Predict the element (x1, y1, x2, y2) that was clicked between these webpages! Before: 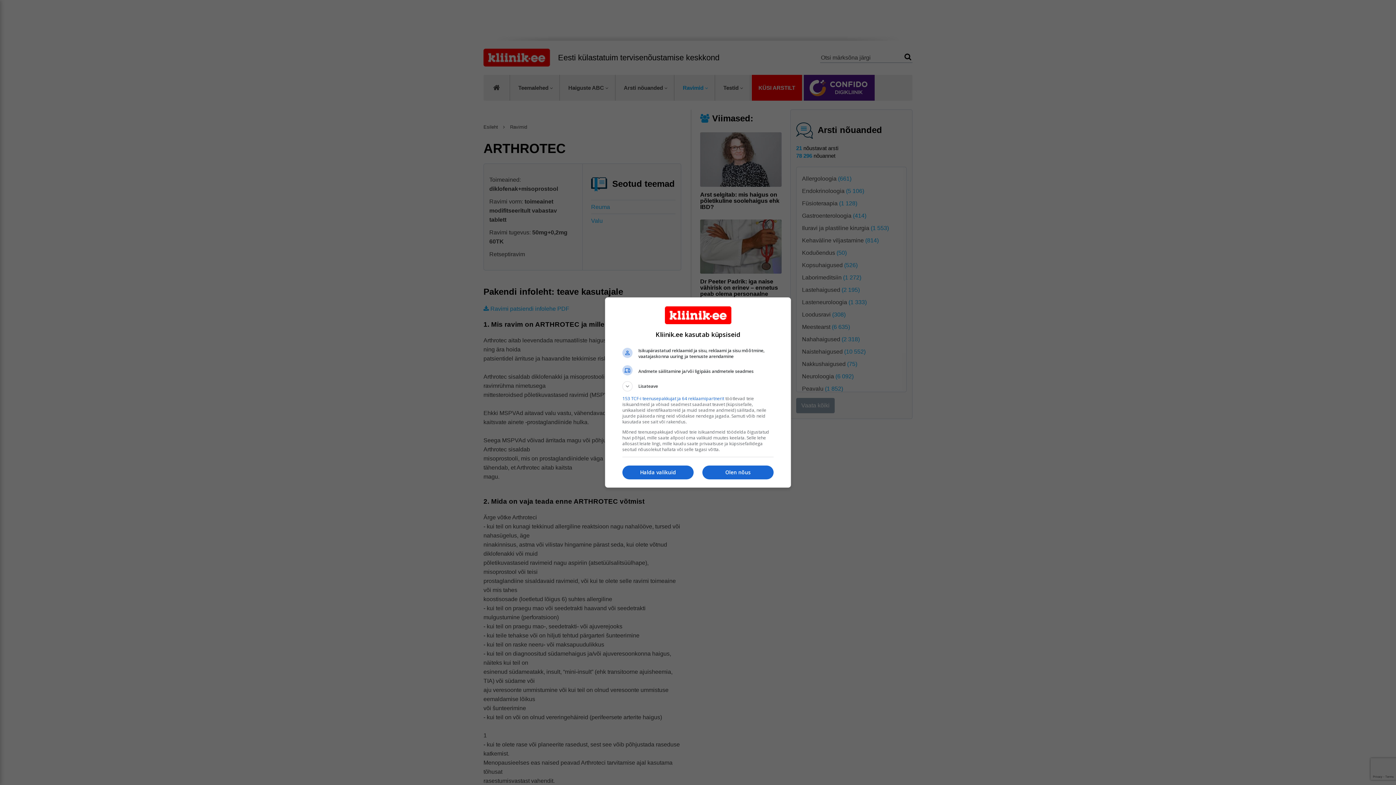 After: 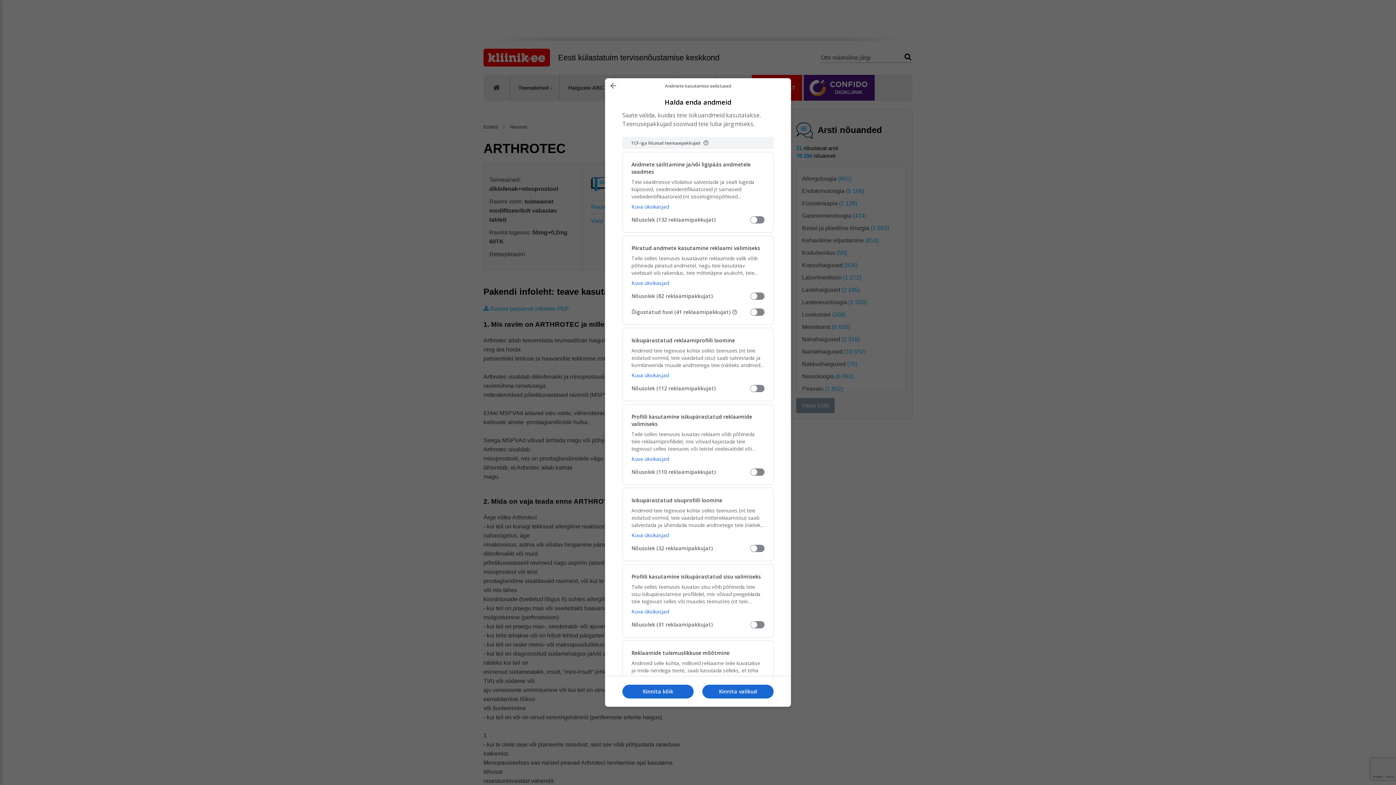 Action: bbox: (622, 465, 693, 479) label: Halda valikuid